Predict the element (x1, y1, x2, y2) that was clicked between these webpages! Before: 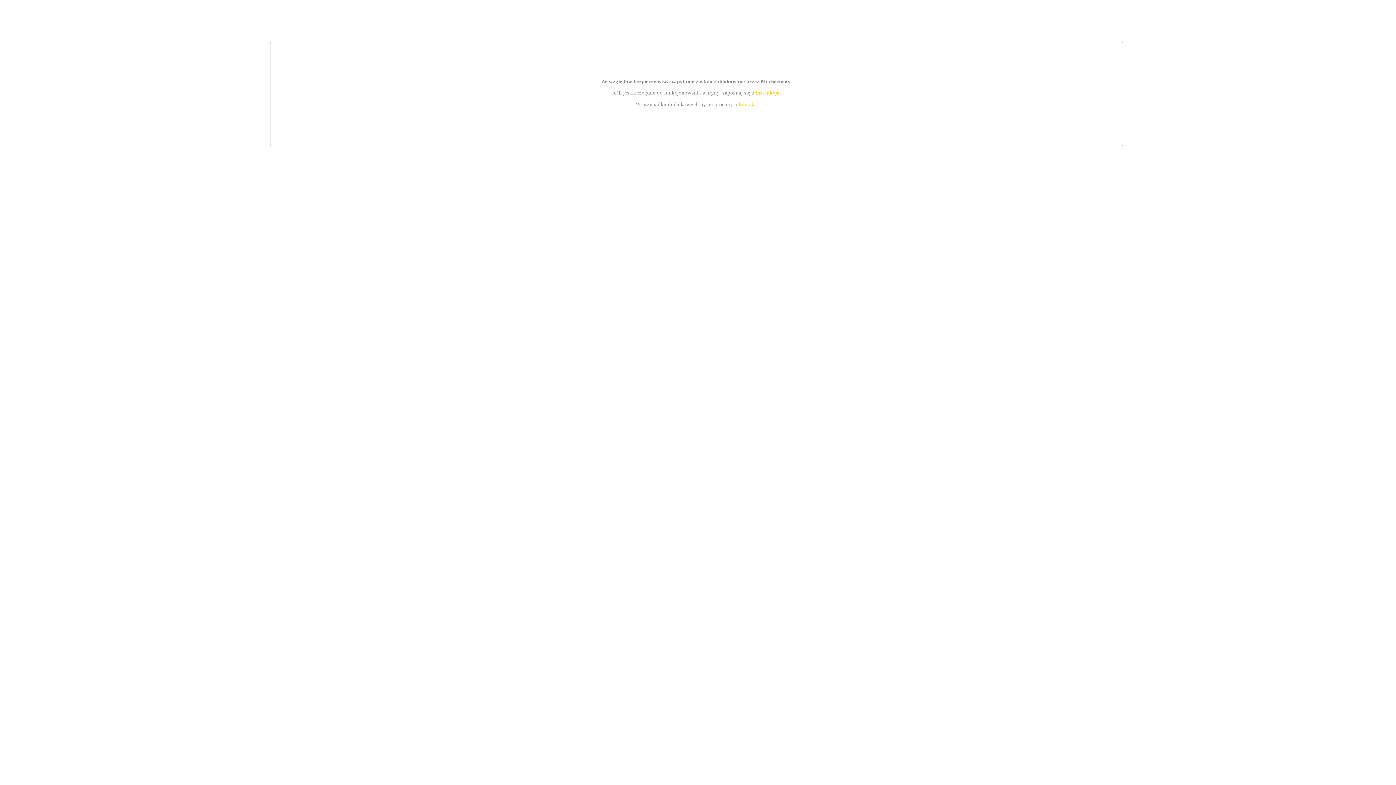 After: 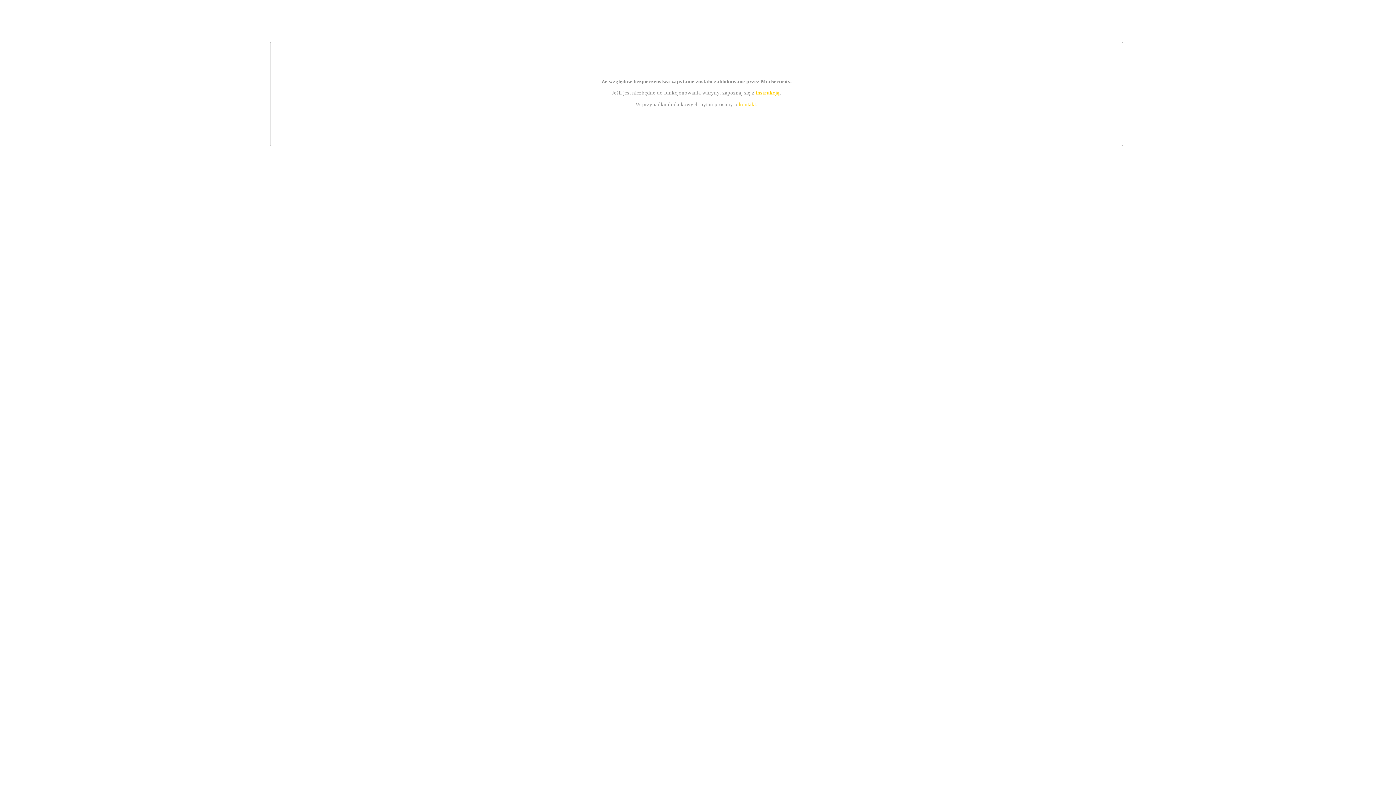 Action: label: kontakt bbox: (739, 101, 756, 107)